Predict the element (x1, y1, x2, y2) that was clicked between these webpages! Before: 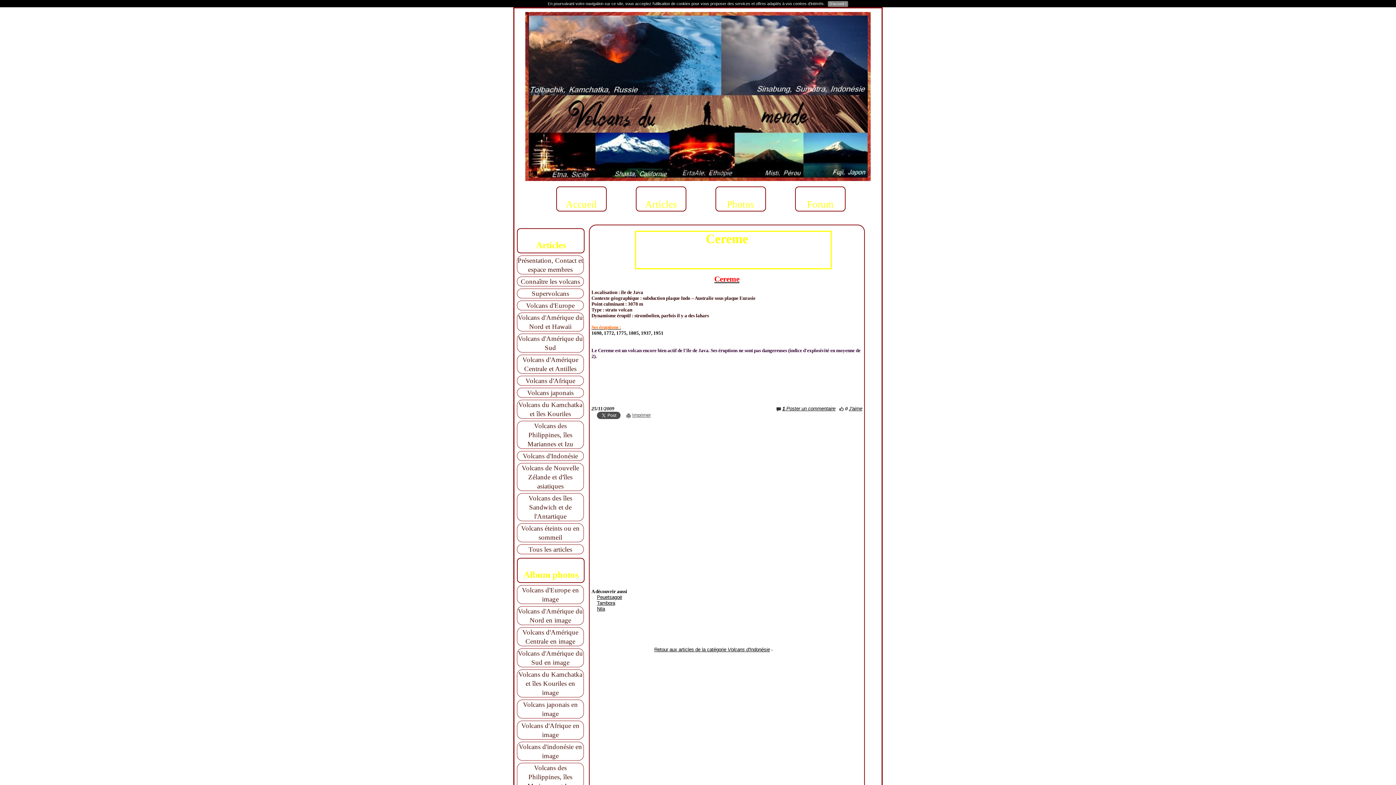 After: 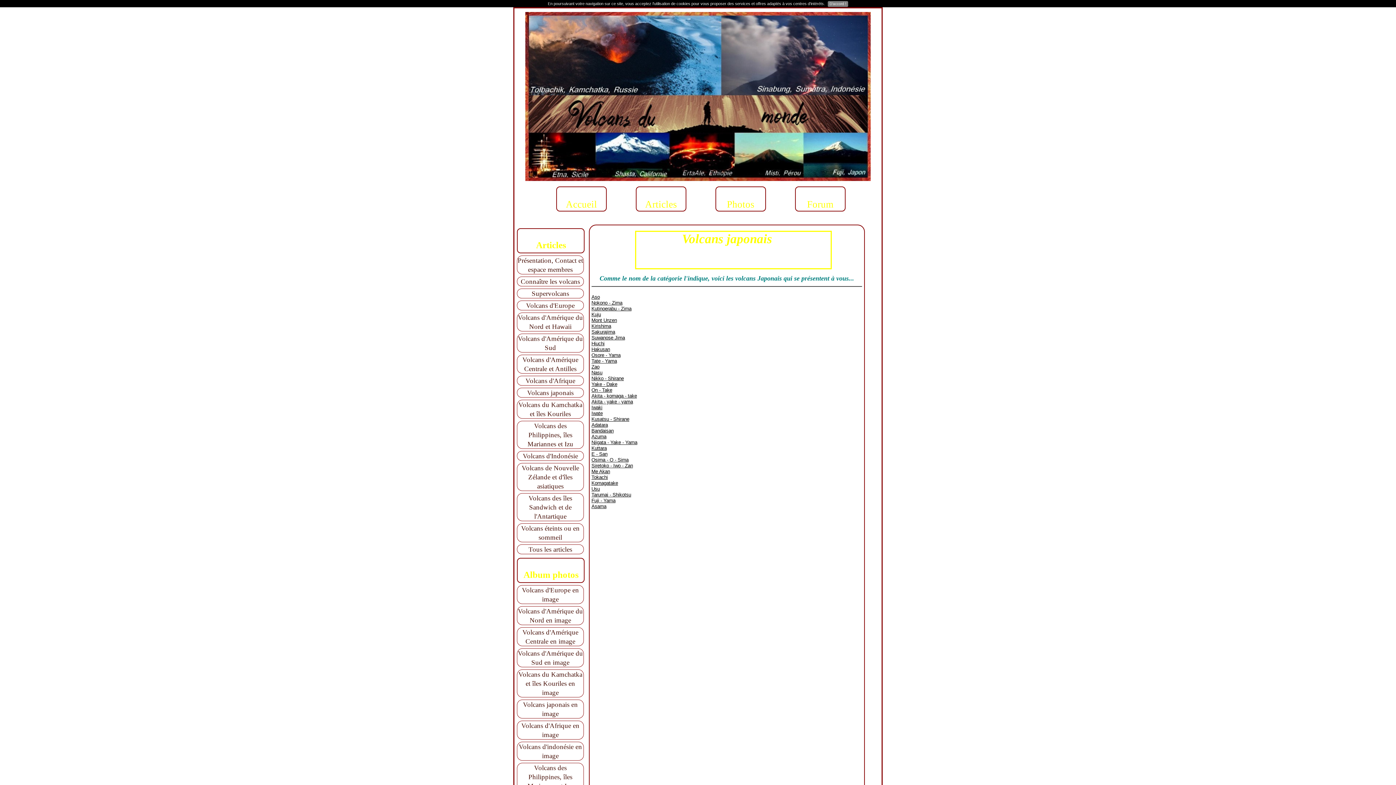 Action: bbox: (527, 389, 573, 396) label: Volcans japonais